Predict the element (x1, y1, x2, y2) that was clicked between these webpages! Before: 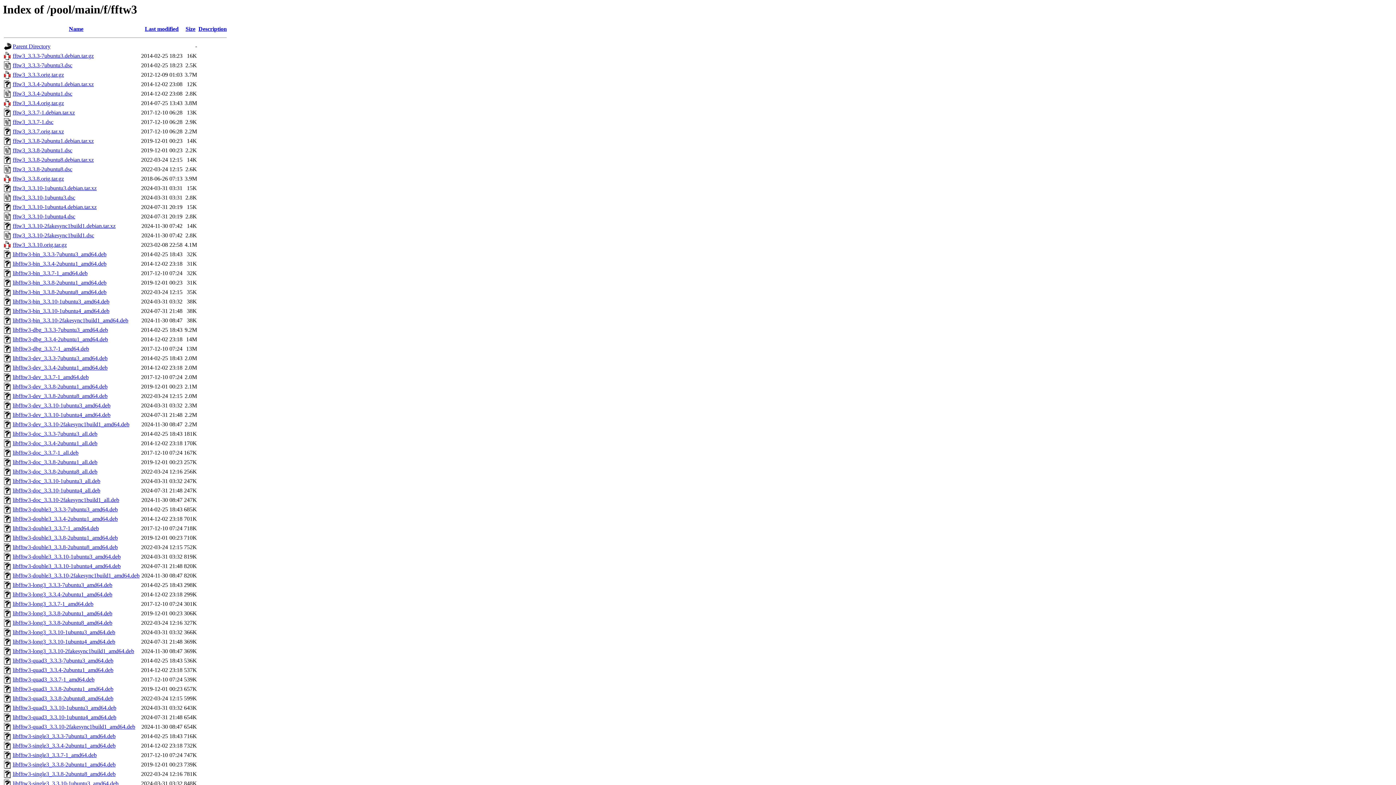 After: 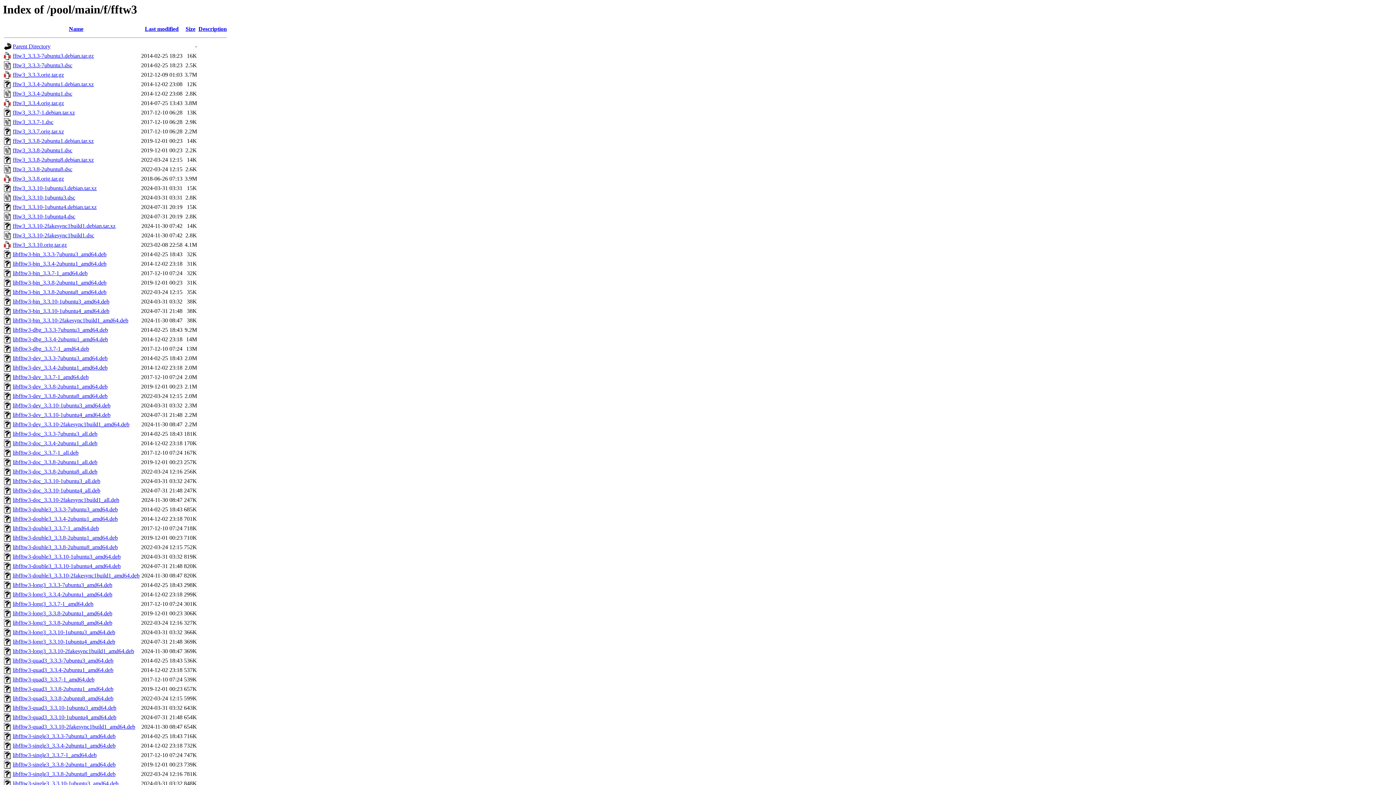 Action: label: fftw3_3.3.8-2ubuntu8.debian.tar.xz bbox: (12, 156, 93, 163)